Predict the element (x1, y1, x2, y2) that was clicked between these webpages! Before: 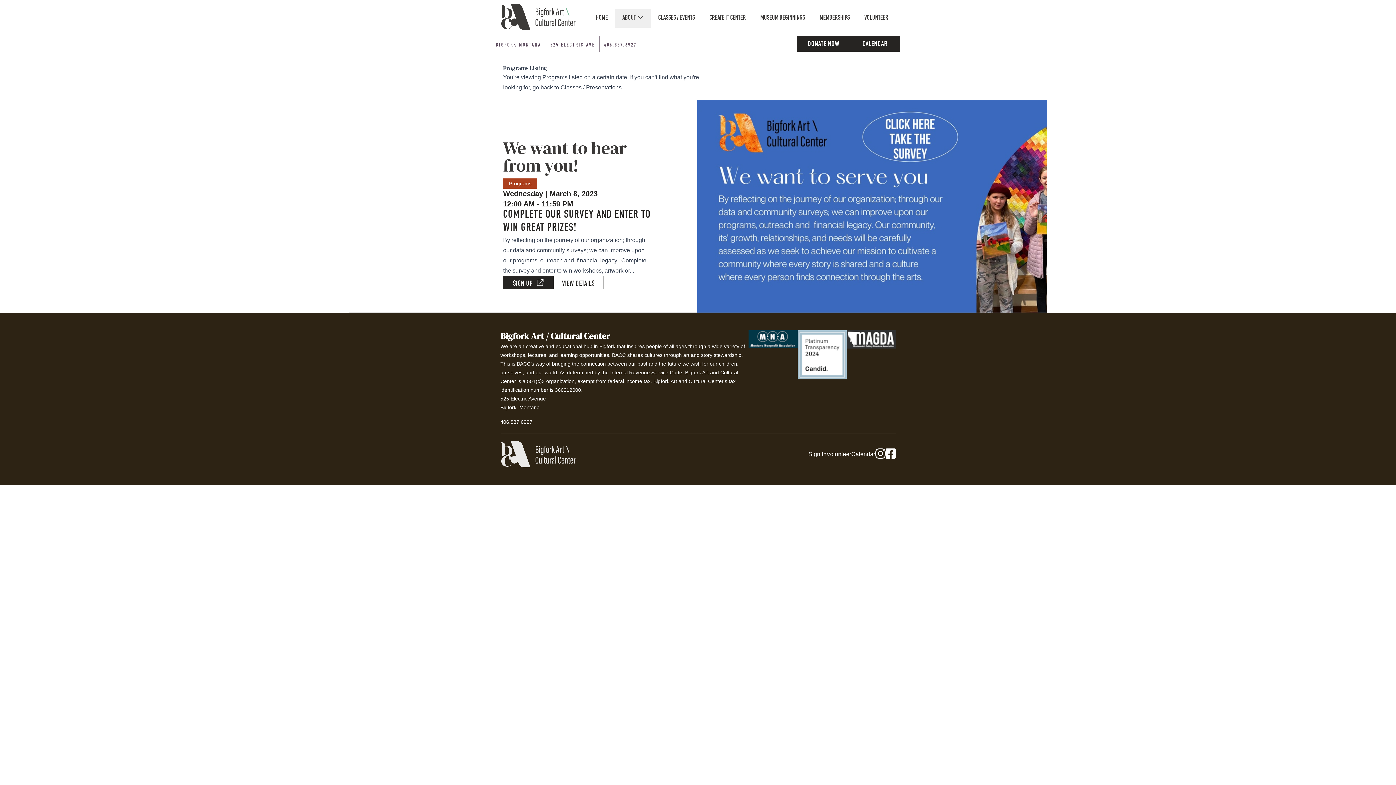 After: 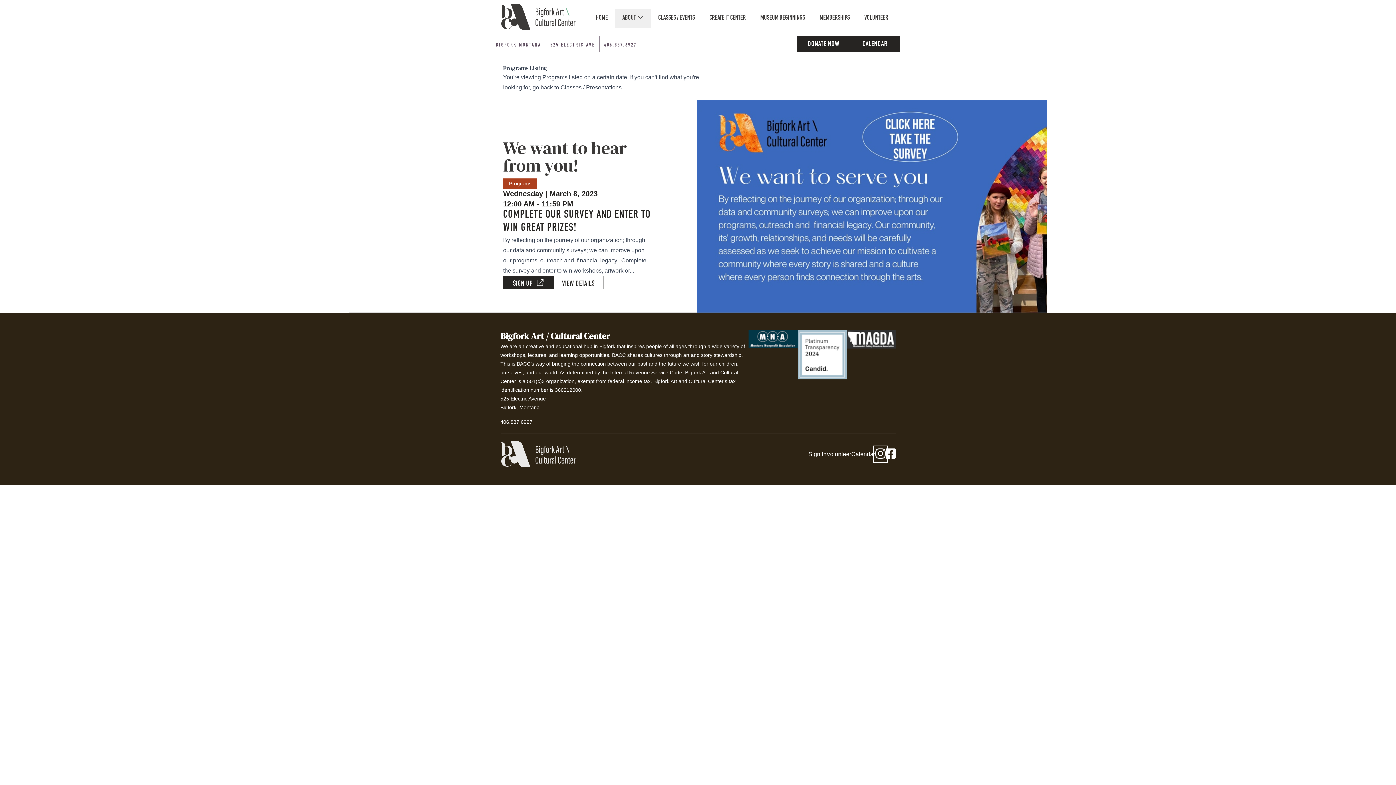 Action: bbox: (875, 448, 885, 460) label: Instagram